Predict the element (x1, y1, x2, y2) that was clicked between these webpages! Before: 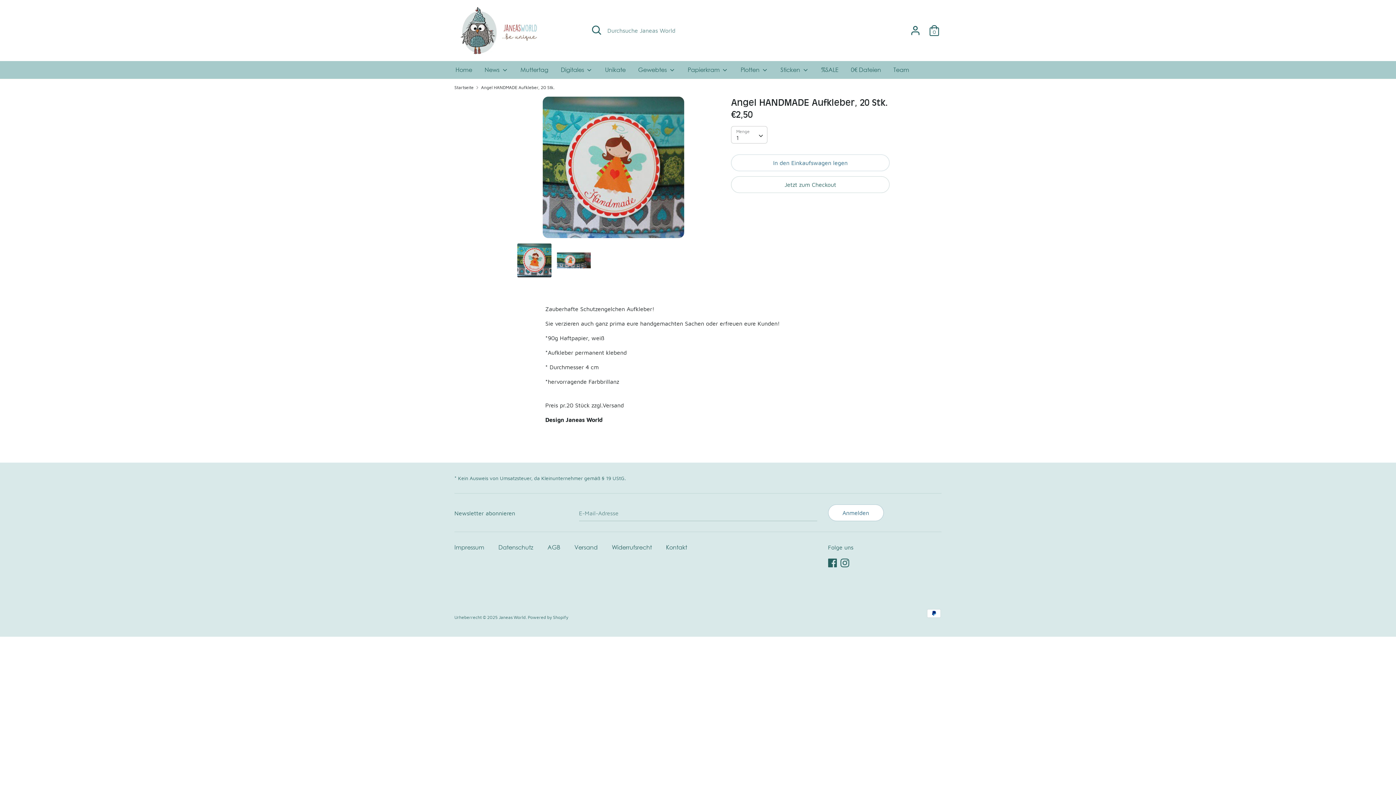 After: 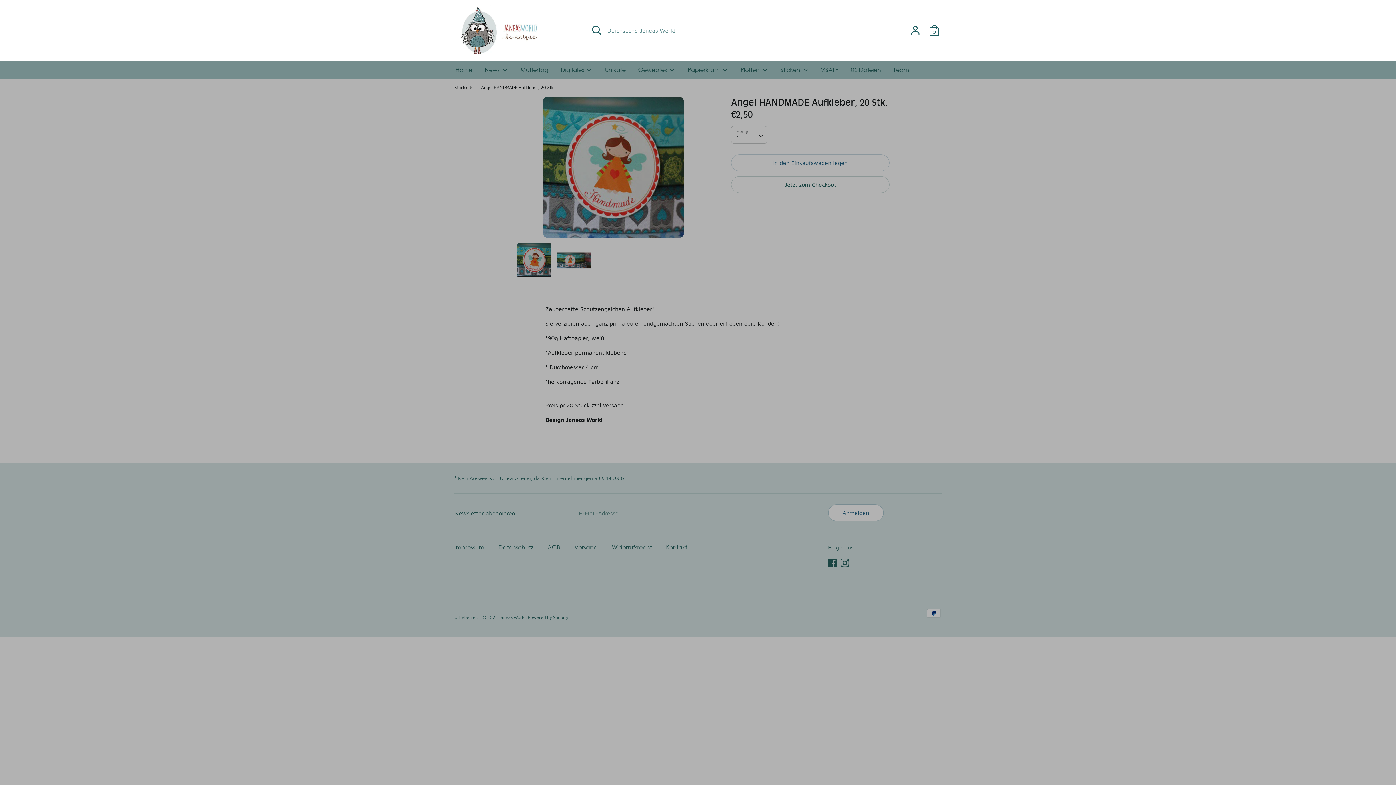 Action: label: Öffnen Sie die Suche bbox: (589, 22, 603, 37)